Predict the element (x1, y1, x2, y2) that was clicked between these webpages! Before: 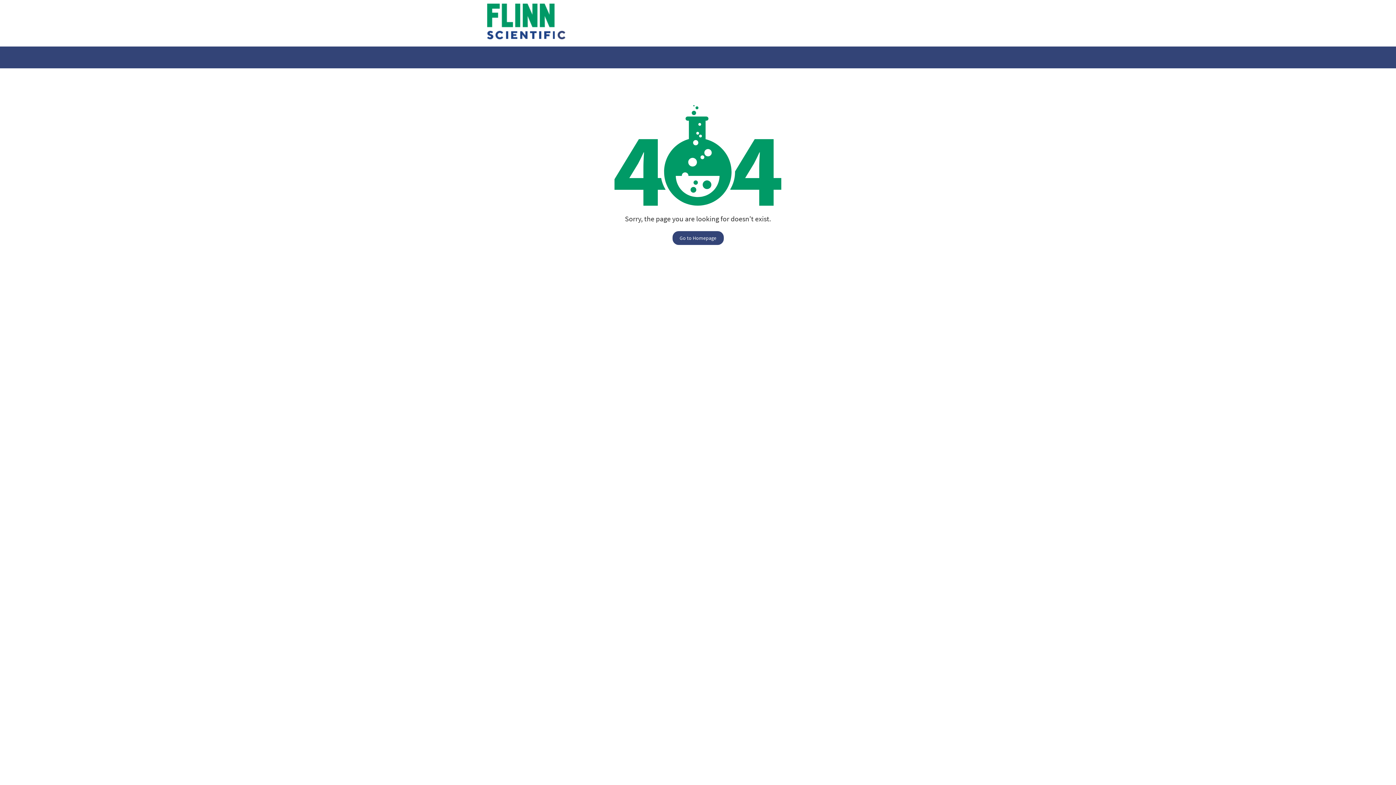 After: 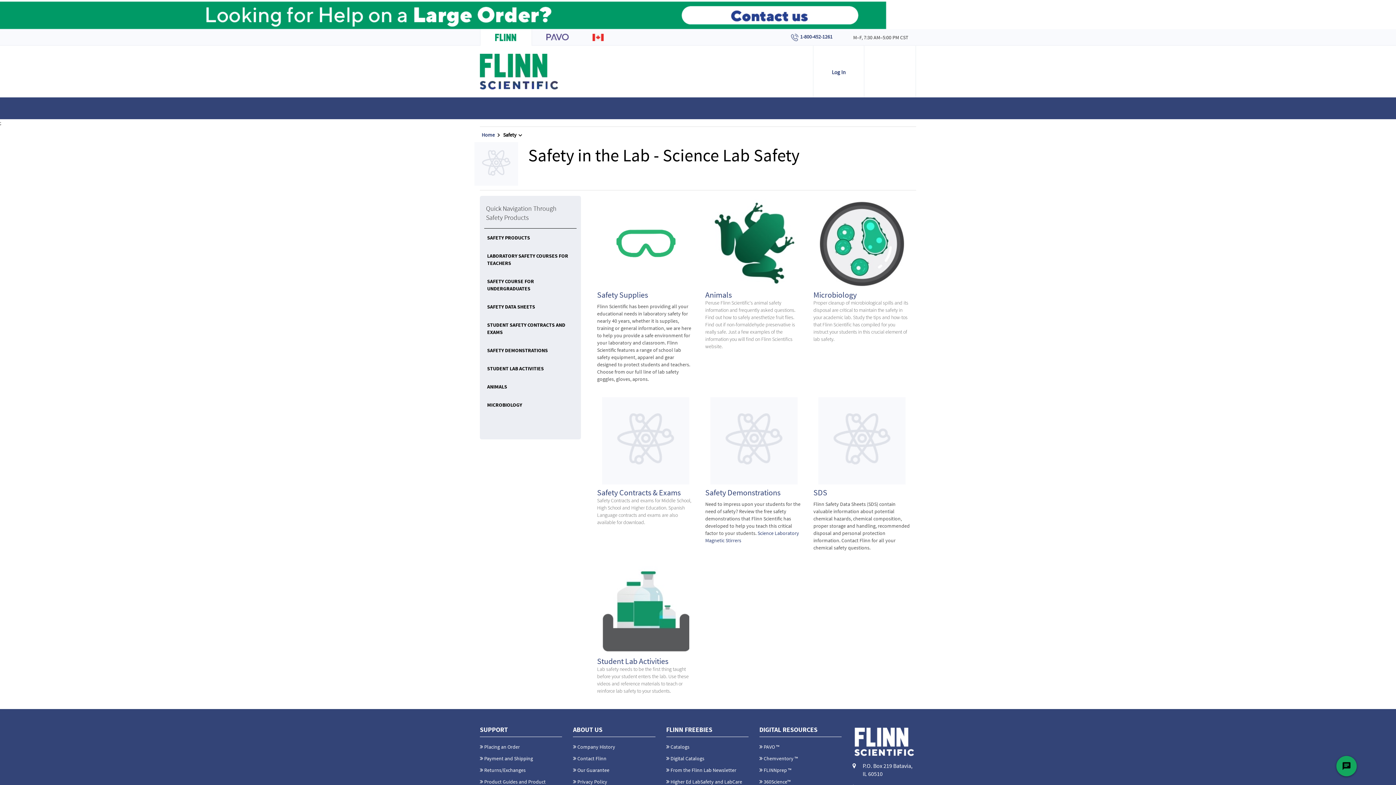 Action: label: Safety bbox: (861, 31, 890, 52)